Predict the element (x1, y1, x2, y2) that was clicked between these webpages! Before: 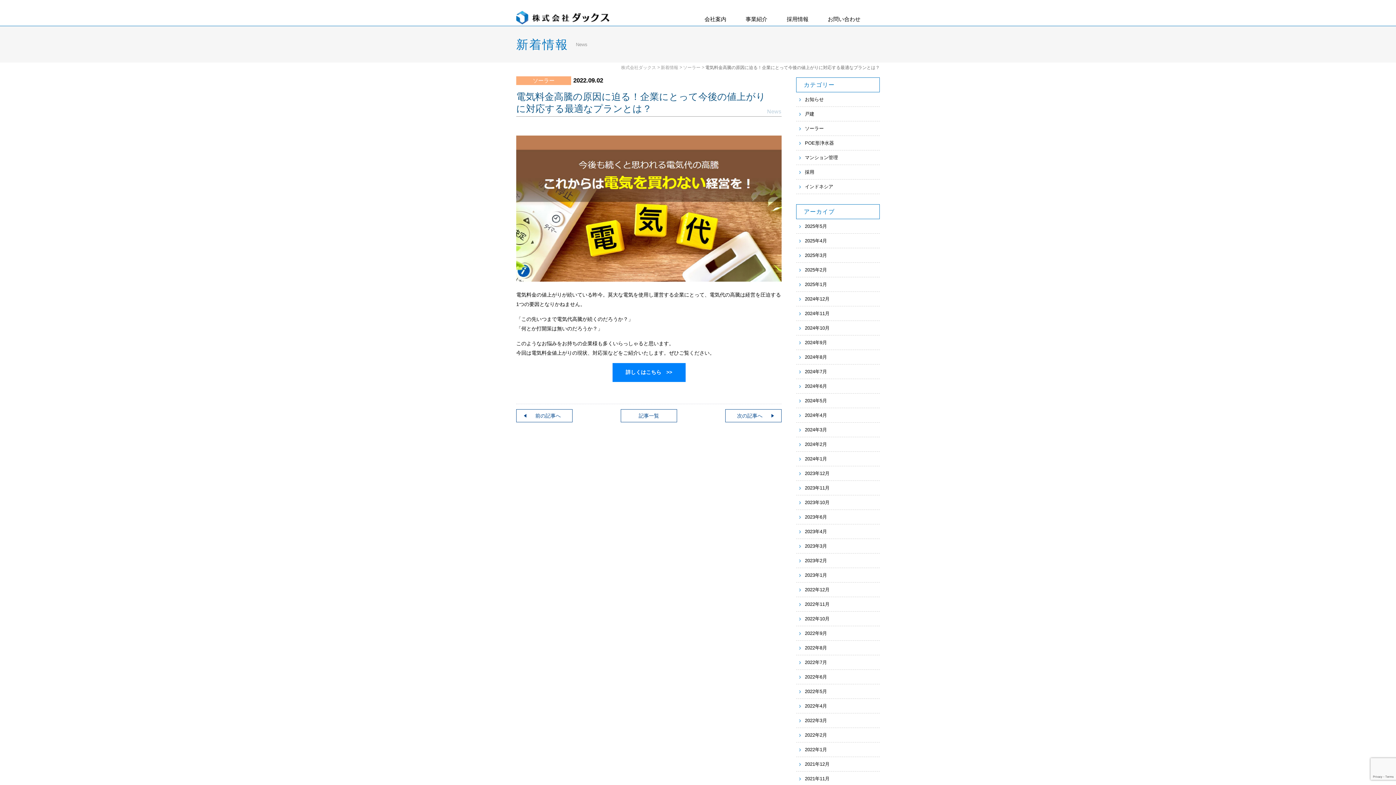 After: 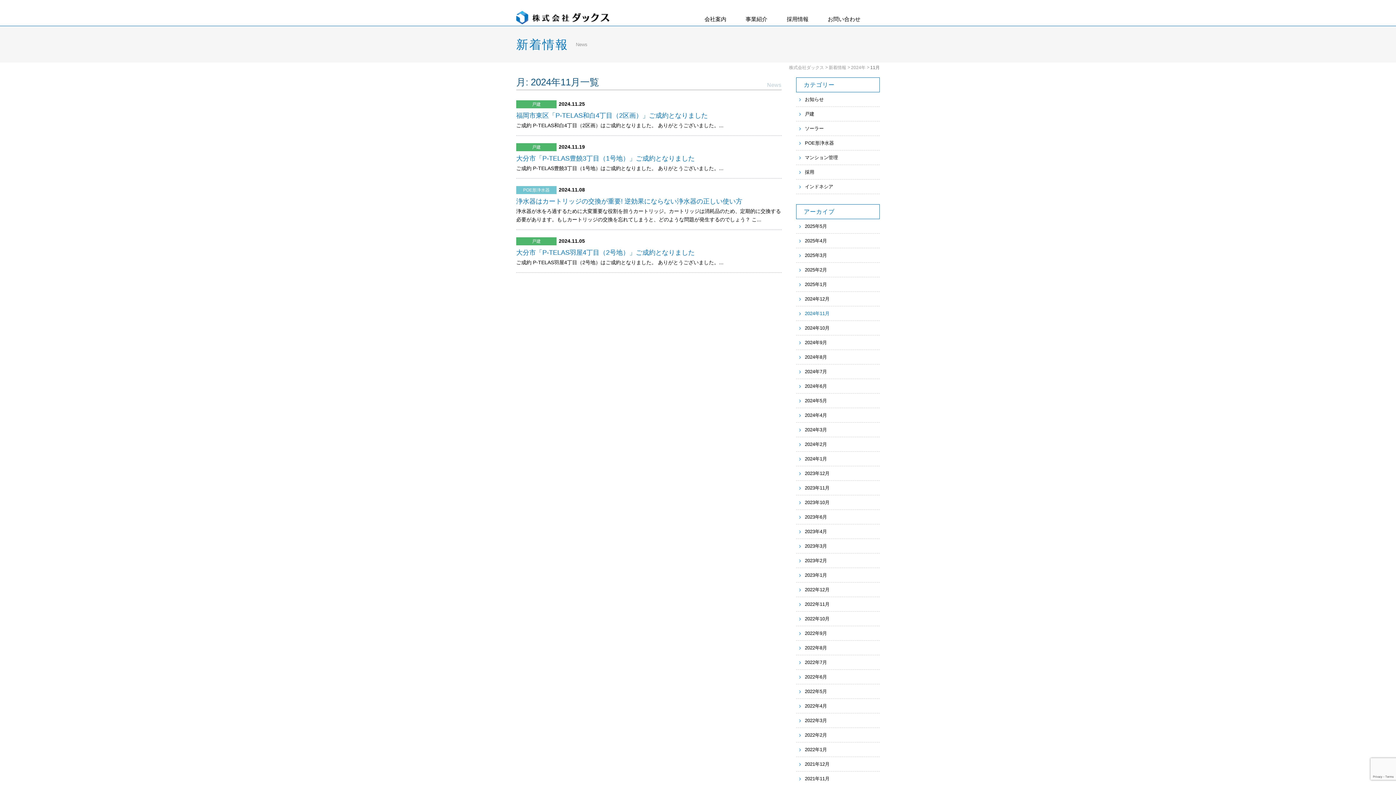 Action: bbox: (796, 306, 880, 320) label: 2024年11月